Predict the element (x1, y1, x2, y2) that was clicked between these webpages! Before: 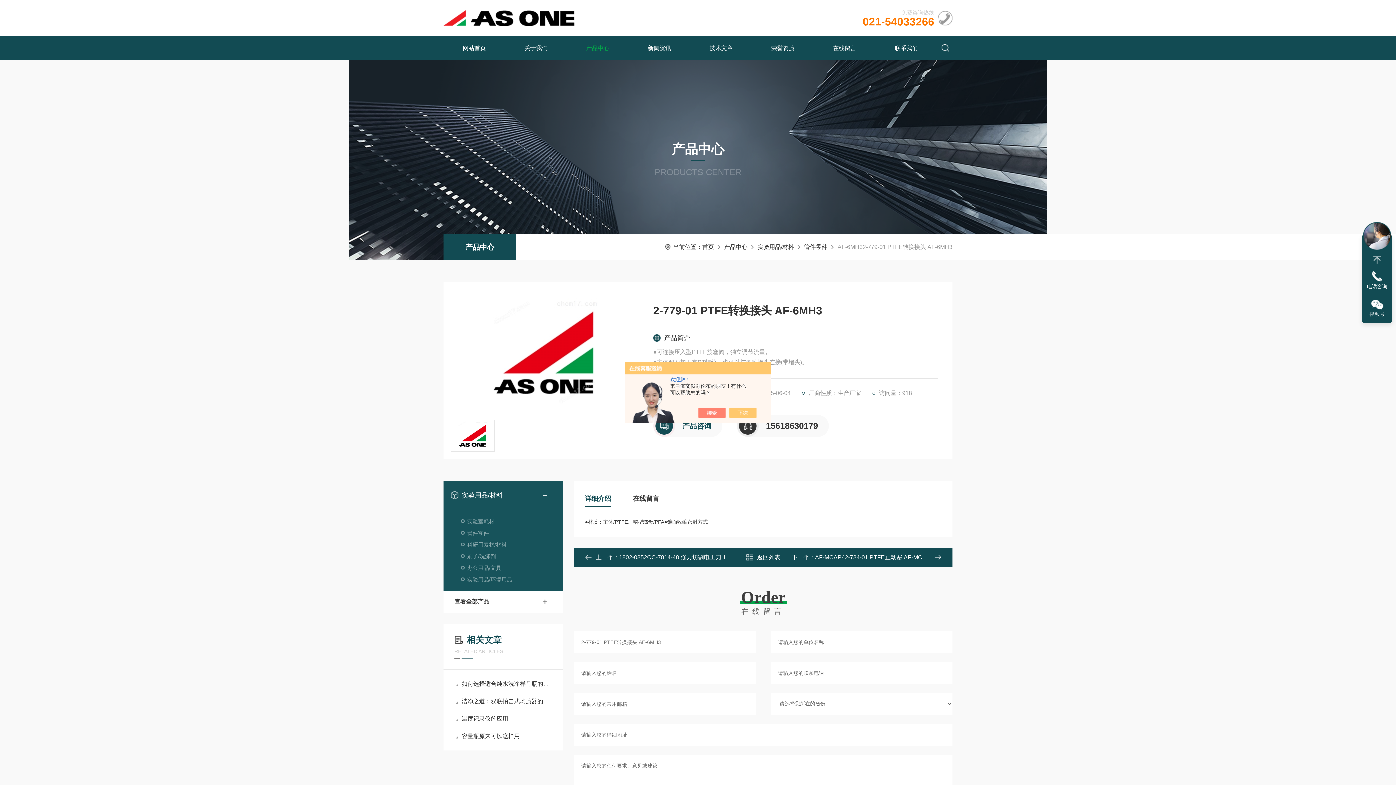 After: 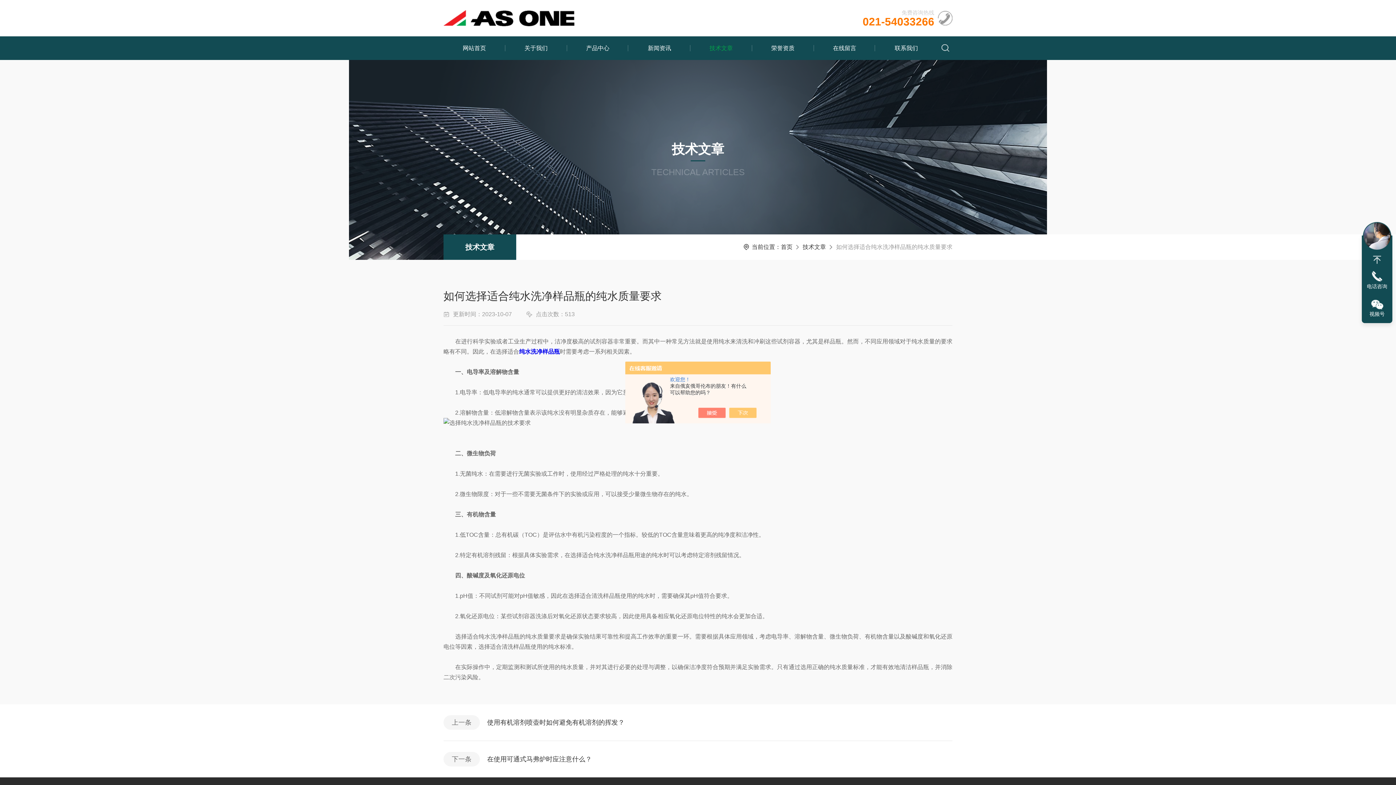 Action: bbox: (454, 677, 552, 691) label: 如何选择适合纯水洗净样品瓶的纯水质量要求